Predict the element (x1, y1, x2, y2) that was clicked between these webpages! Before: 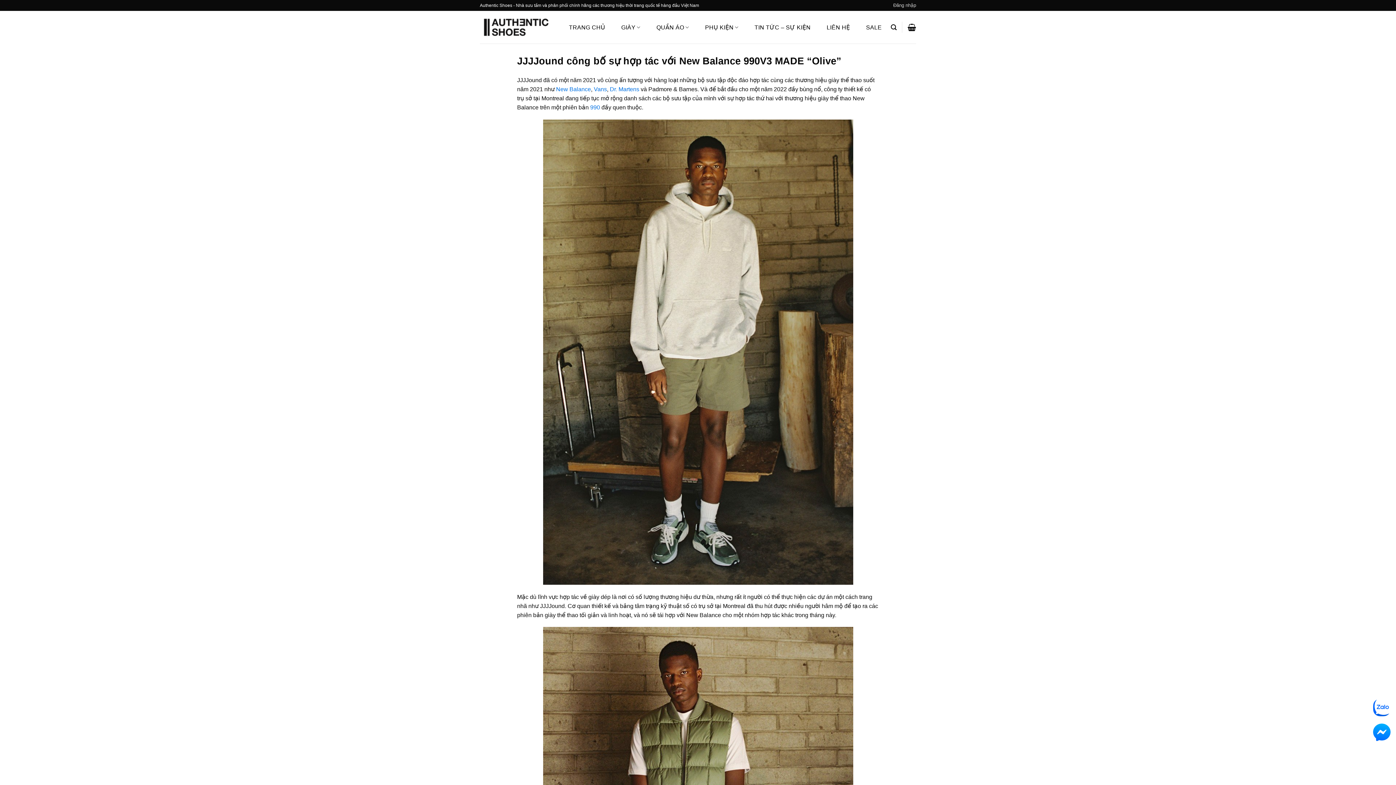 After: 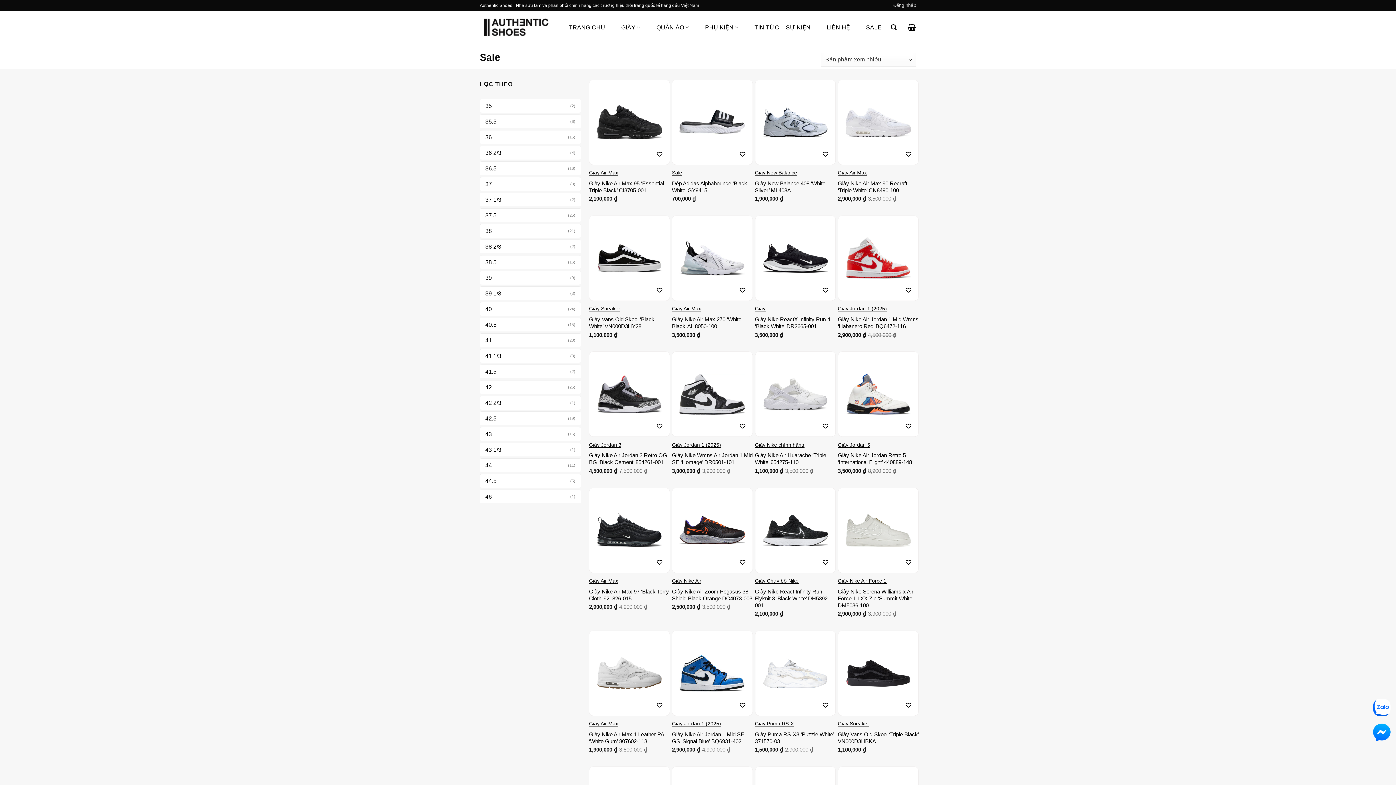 Action: bbox: (860, 22, 887, 31) label: SALE